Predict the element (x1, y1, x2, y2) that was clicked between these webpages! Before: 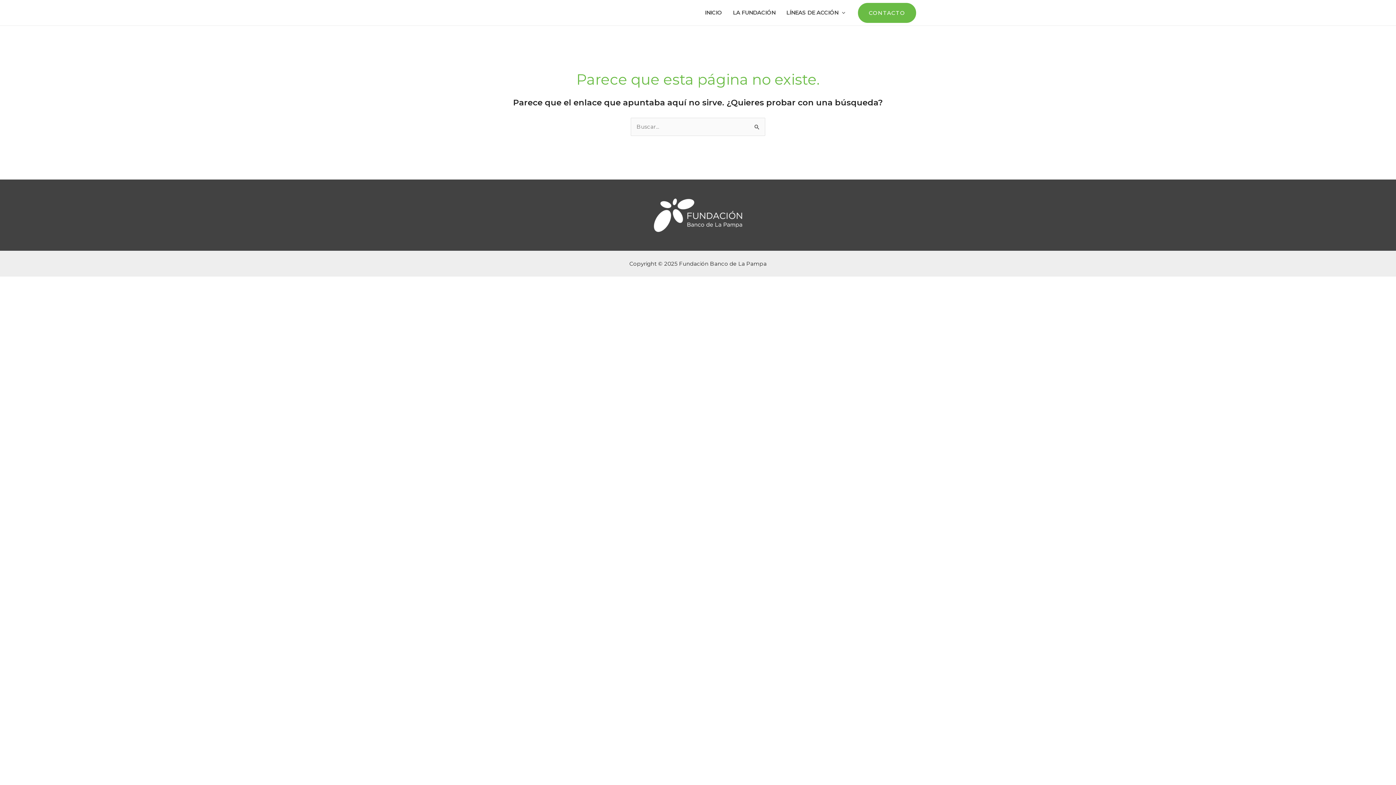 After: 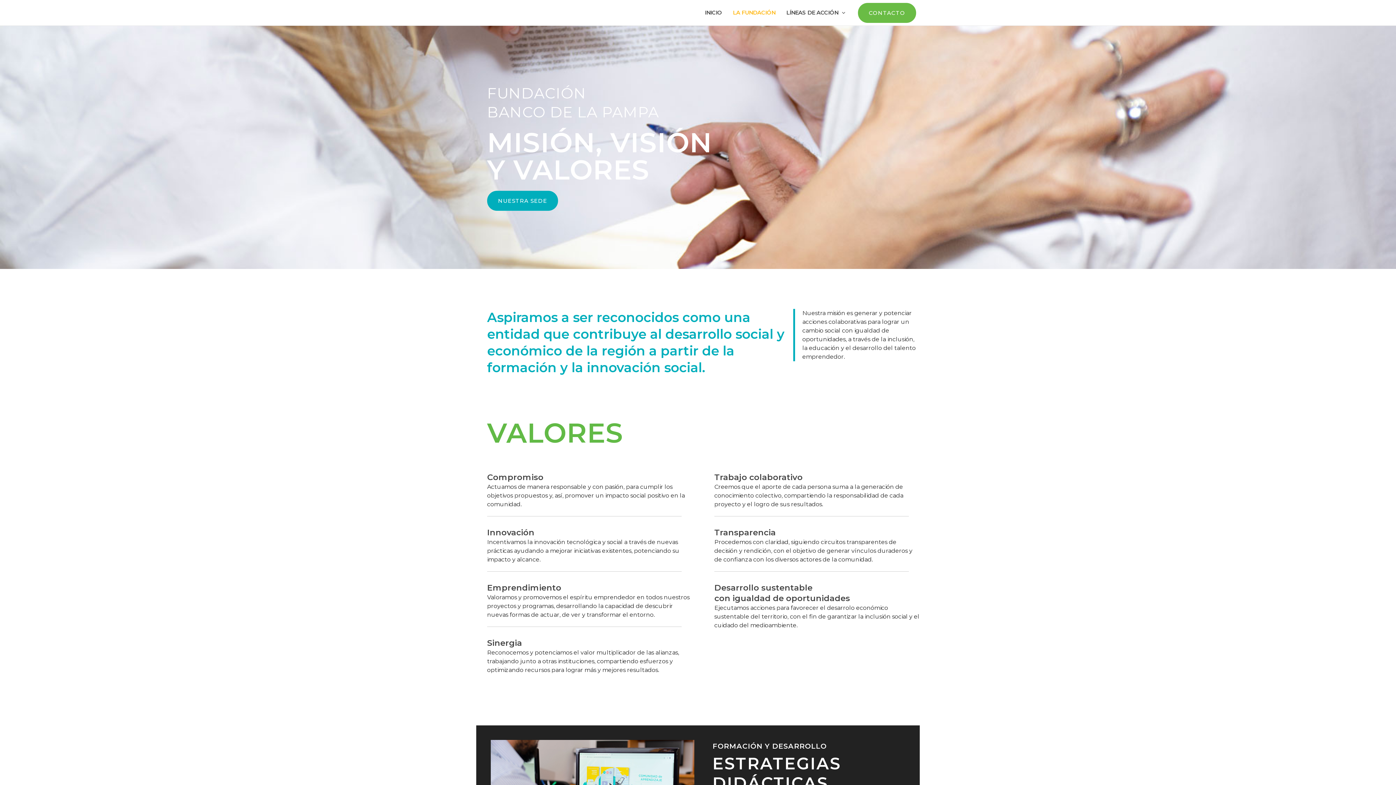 Action: bbox: (727, 0, 781, 25) label: LA FUNDACIÓN